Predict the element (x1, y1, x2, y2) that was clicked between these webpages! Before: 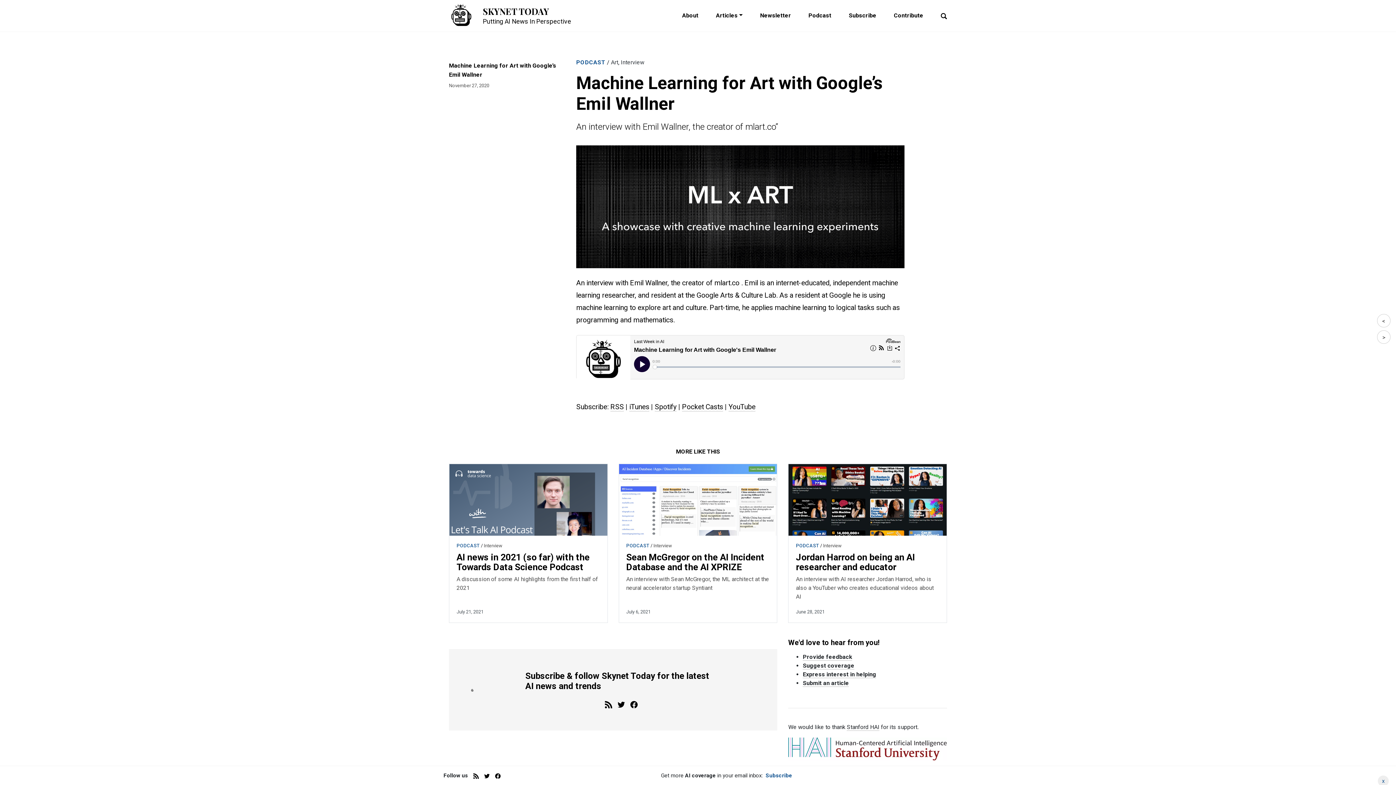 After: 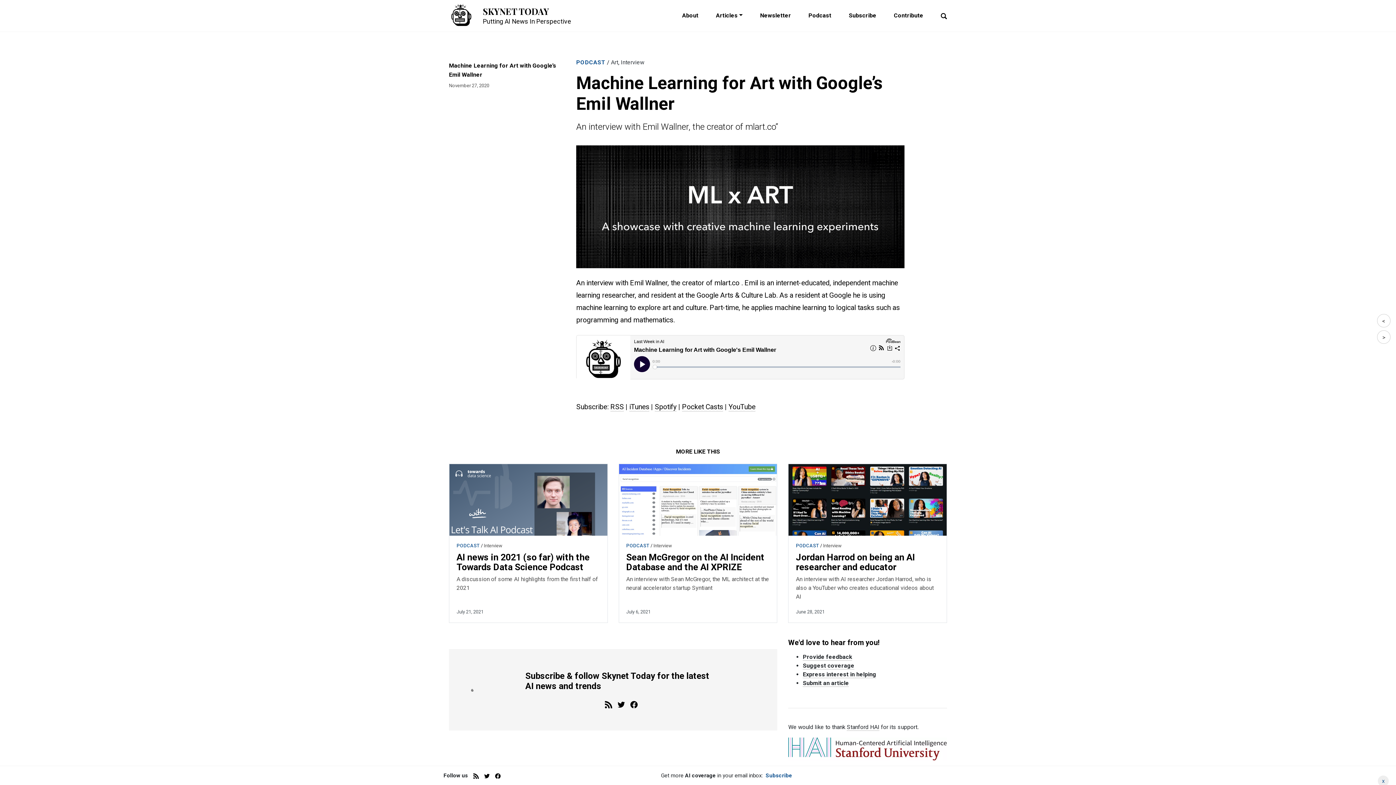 Action: bbox: (803, 680, 849, 687) label: Submit an article